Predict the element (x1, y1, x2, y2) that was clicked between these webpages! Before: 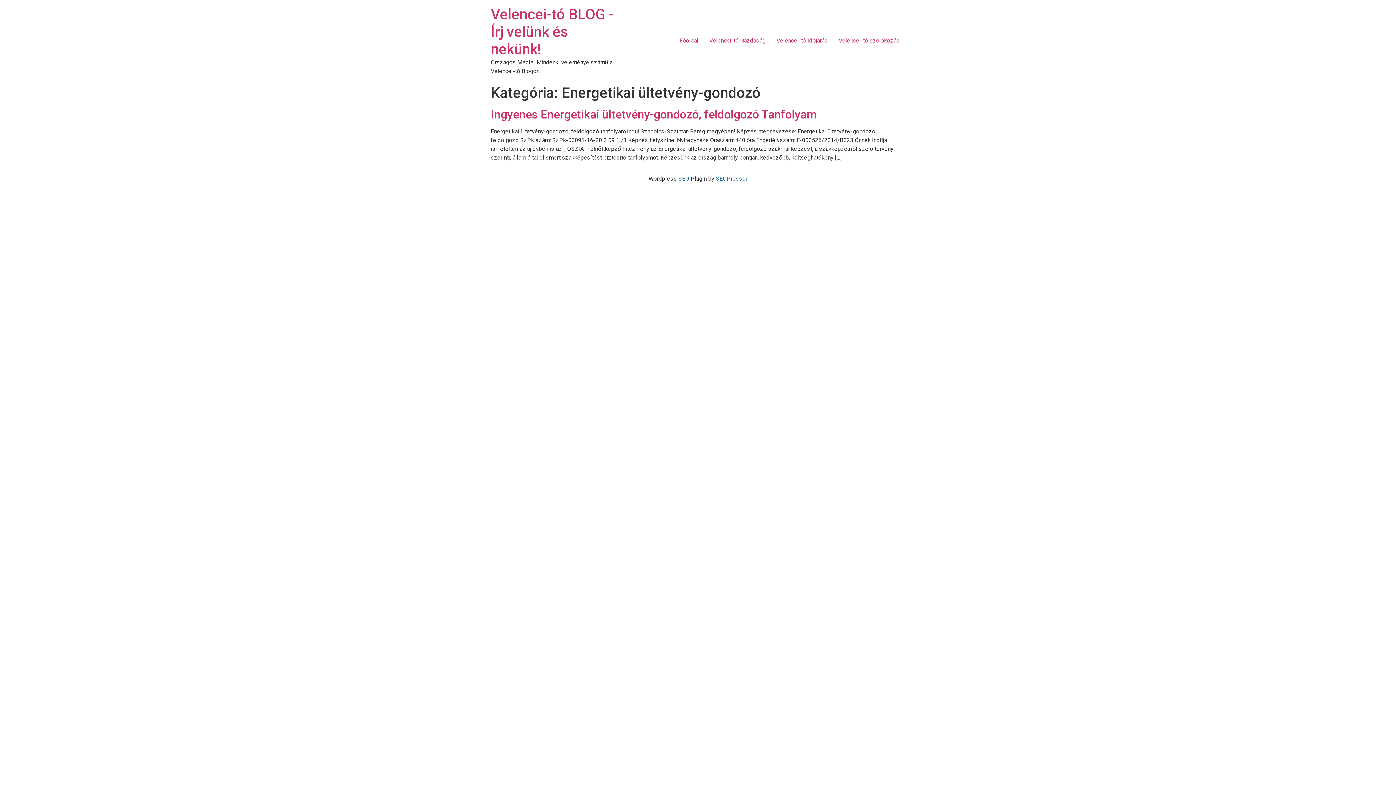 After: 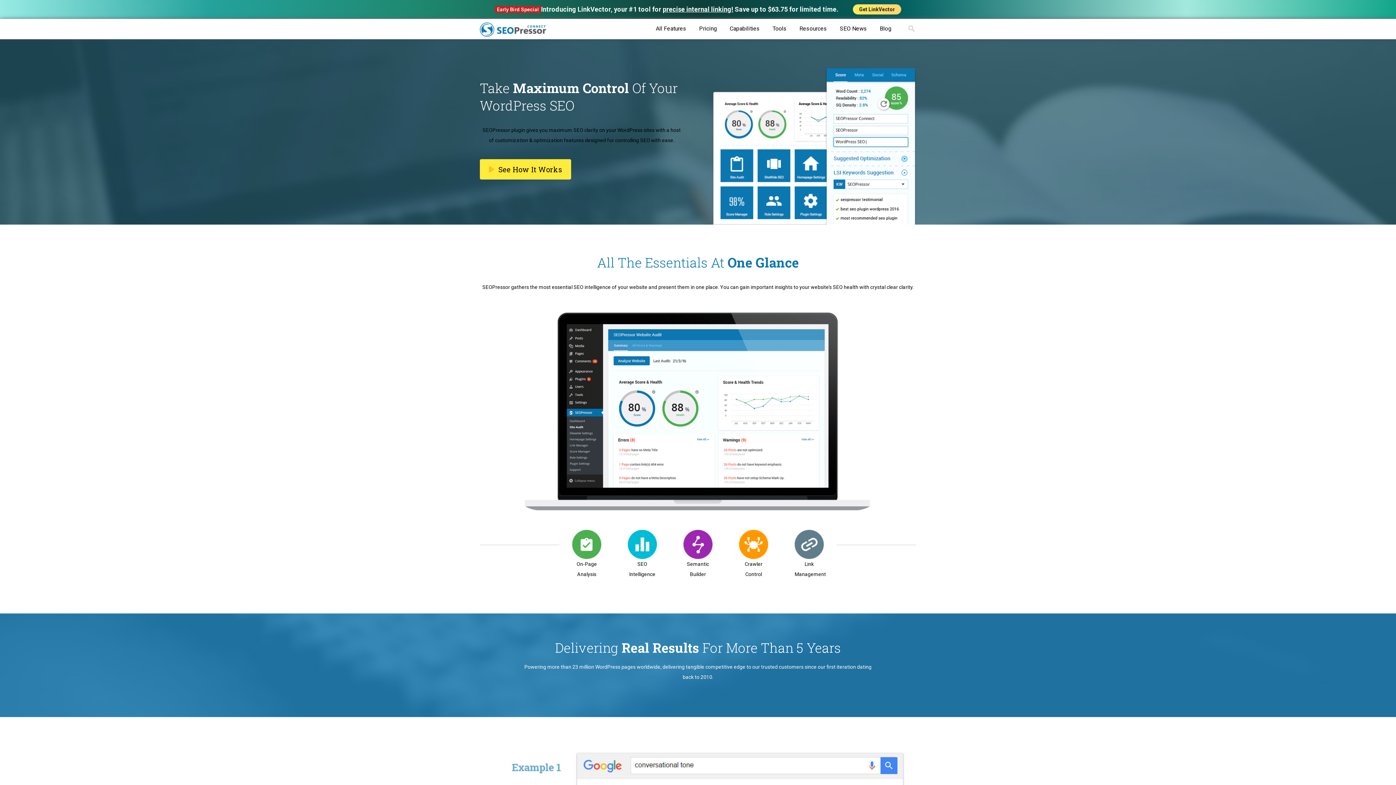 Action: bbox: (716, 175, 747, 182) label: SEOPressor